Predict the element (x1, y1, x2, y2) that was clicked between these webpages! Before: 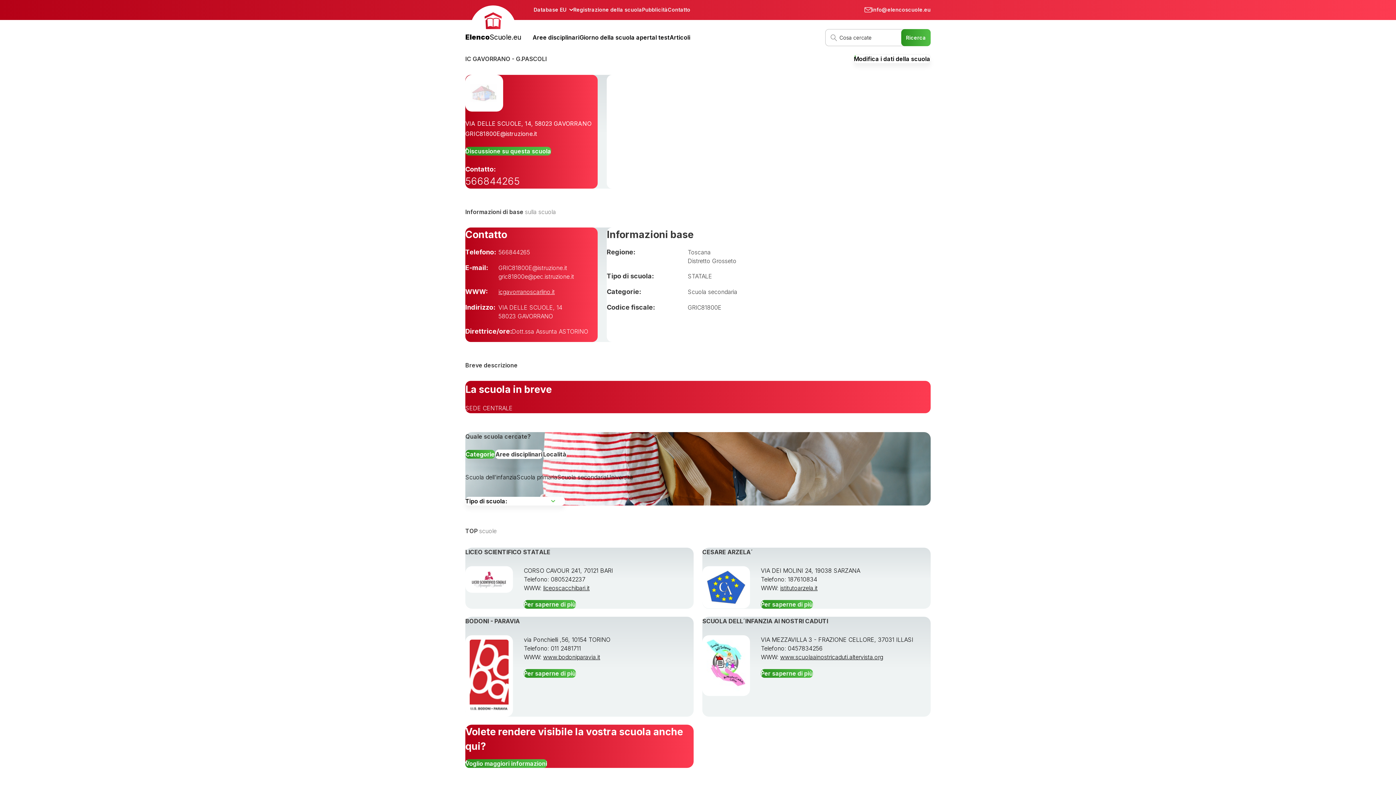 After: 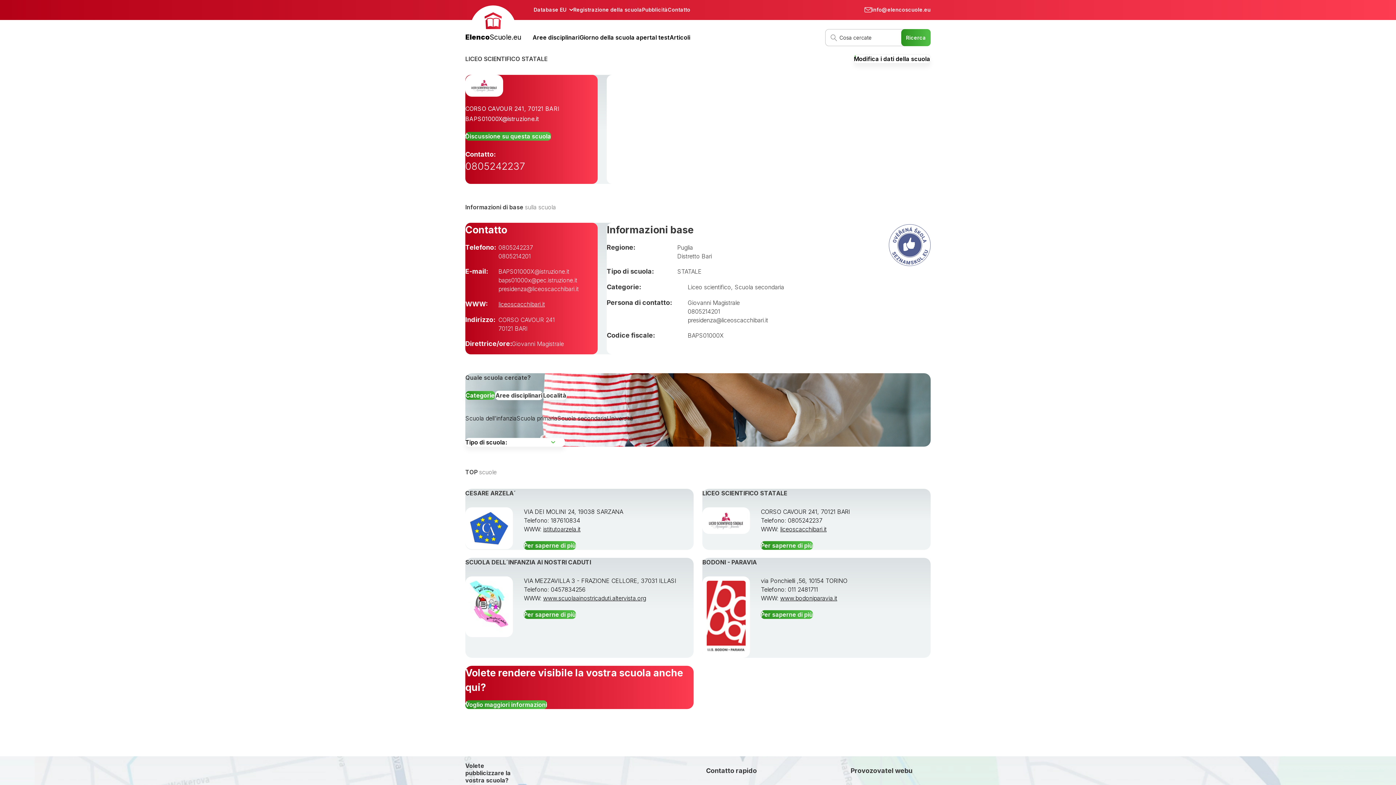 Action: label: LICEO SCIENTIFICO STATALE bbox: (465, 548, 550, 556)